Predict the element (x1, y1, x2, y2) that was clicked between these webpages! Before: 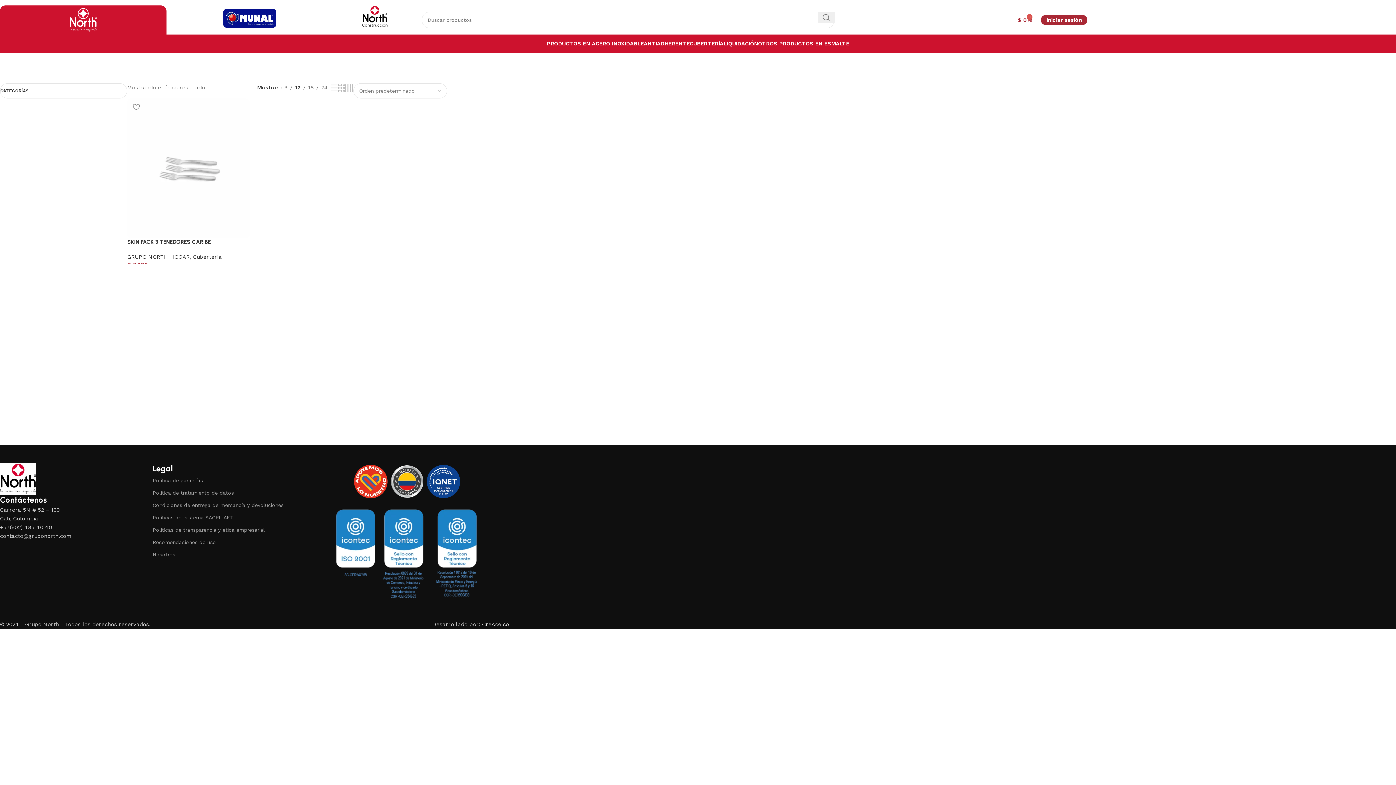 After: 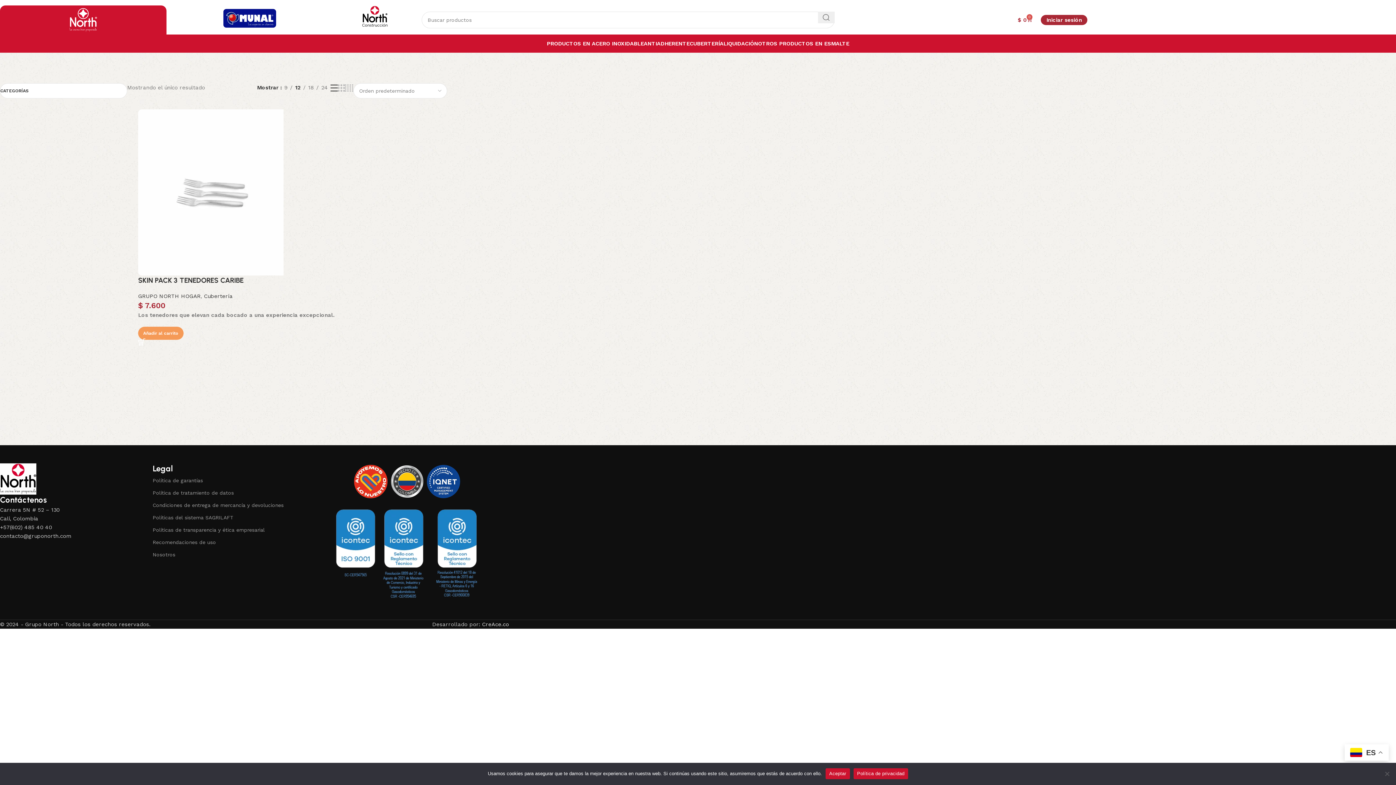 Action: label: Vista de lista bbox: (330, 83, 337, 93)